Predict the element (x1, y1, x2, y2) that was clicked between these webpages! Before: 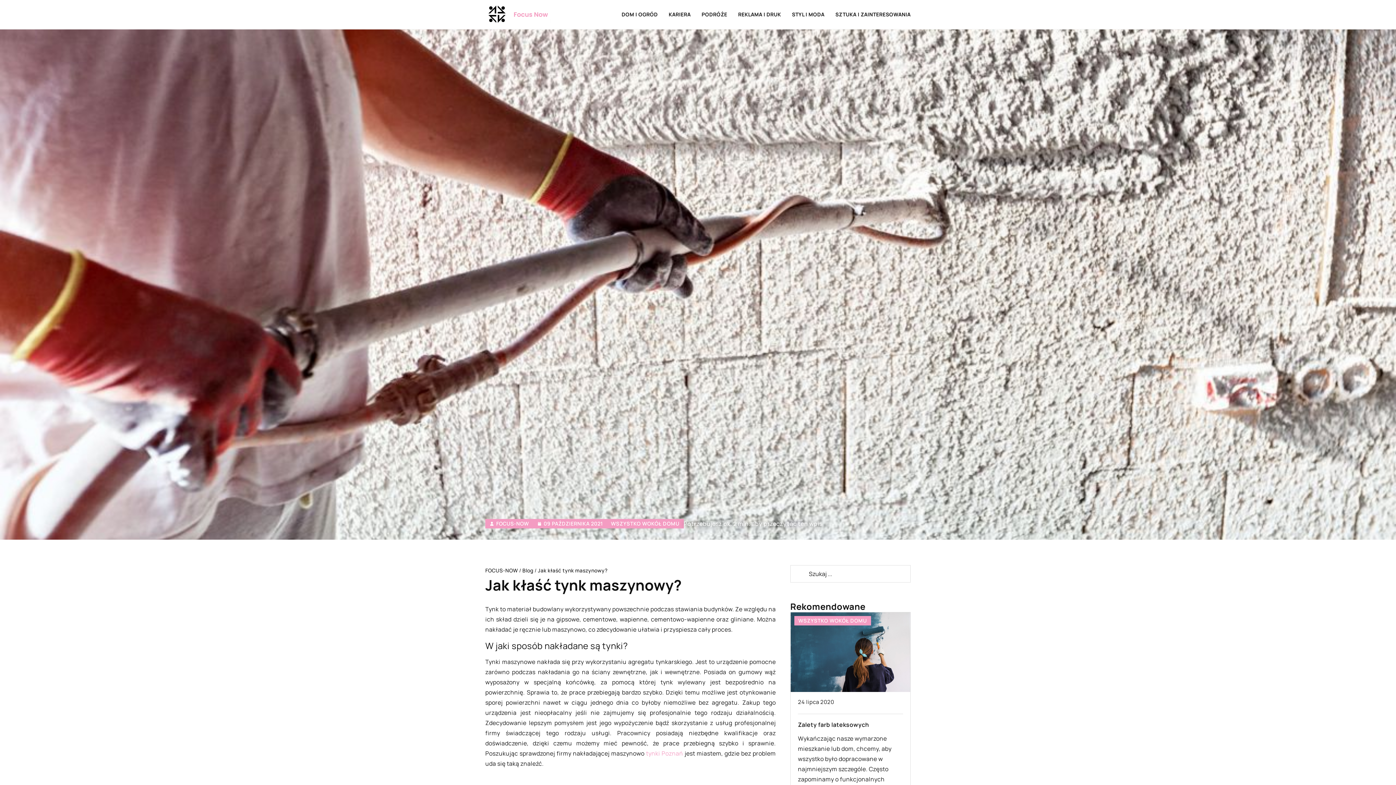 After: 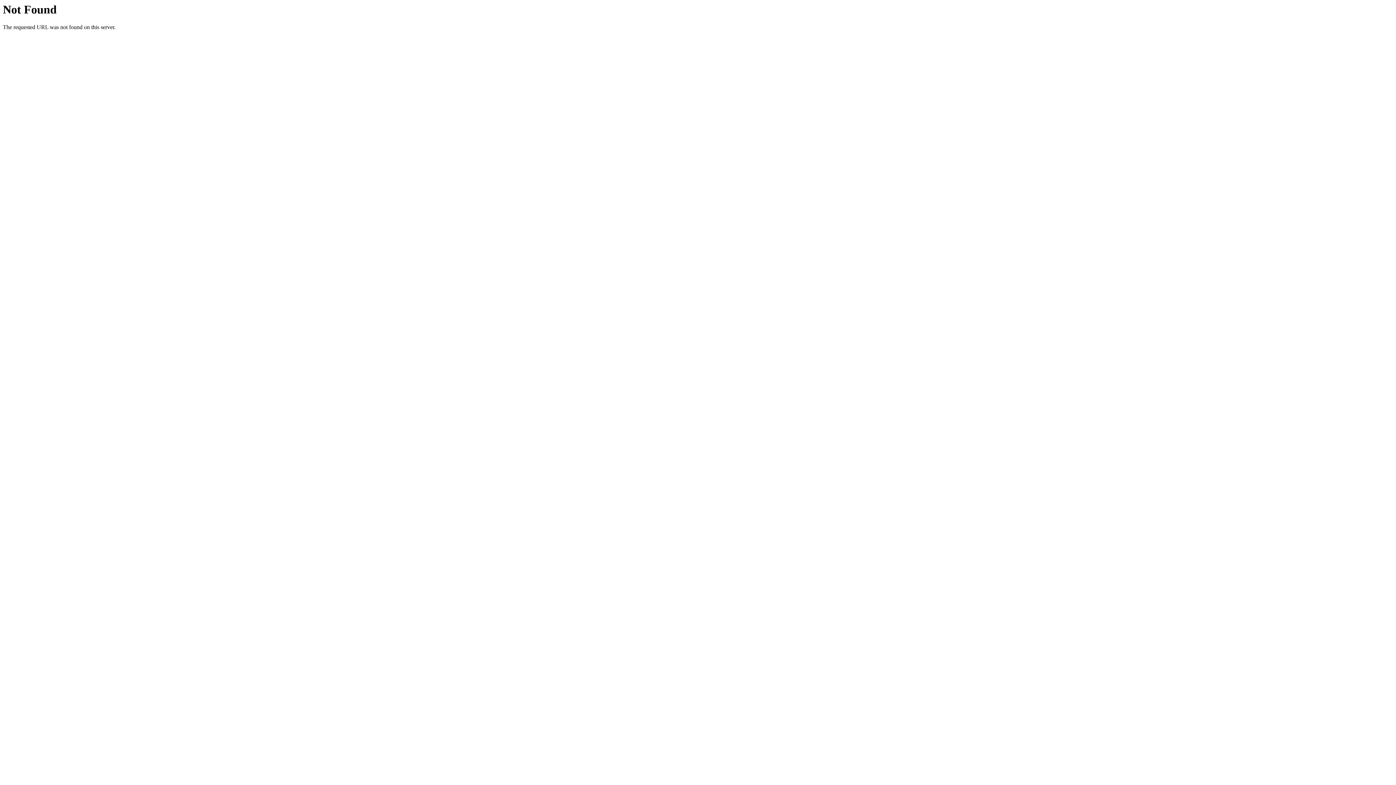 Action: label: tynki Poznań bbox: (646, 749, 683, 757)